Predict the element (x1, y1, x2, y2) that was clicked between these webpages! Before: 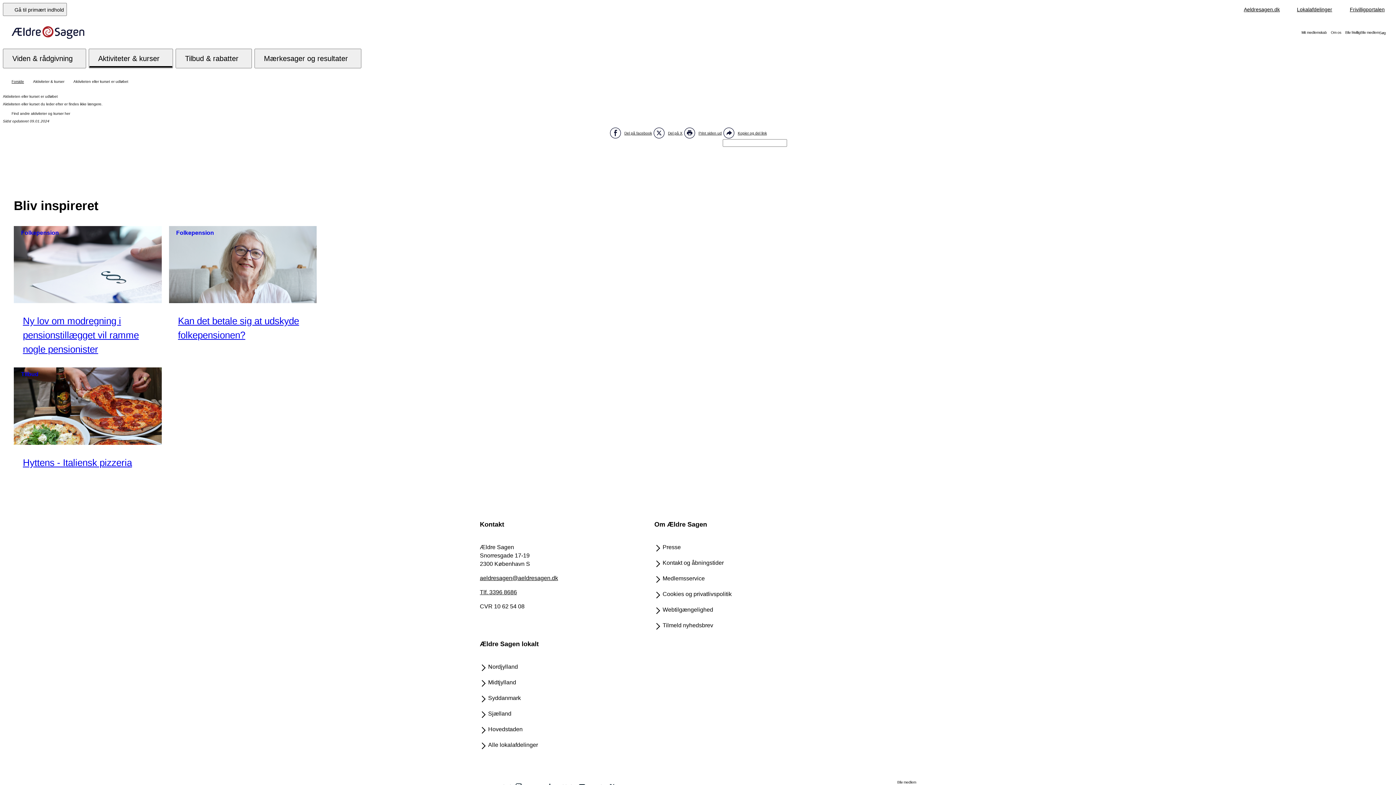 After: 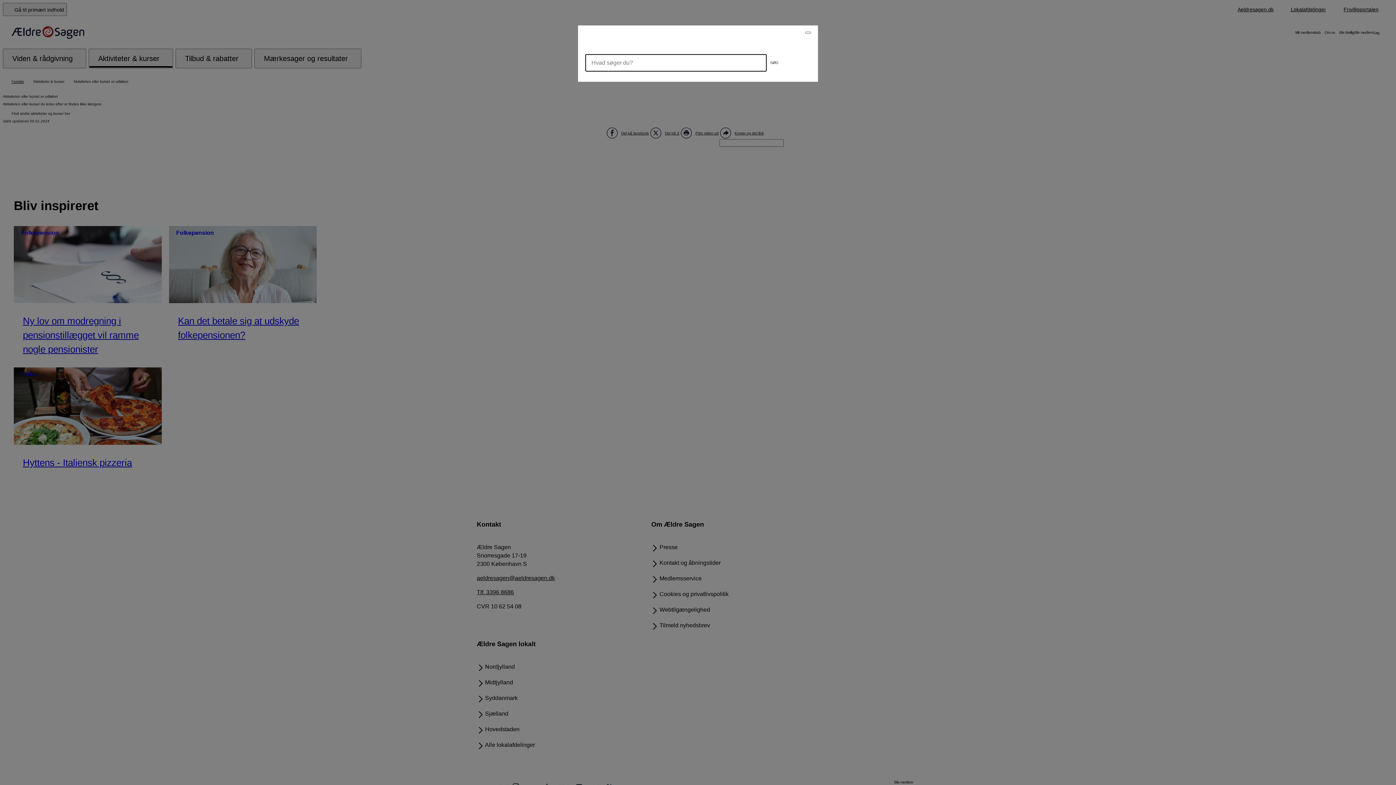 Action: bbox: (1379, 31, 1386, 35) label: Søg